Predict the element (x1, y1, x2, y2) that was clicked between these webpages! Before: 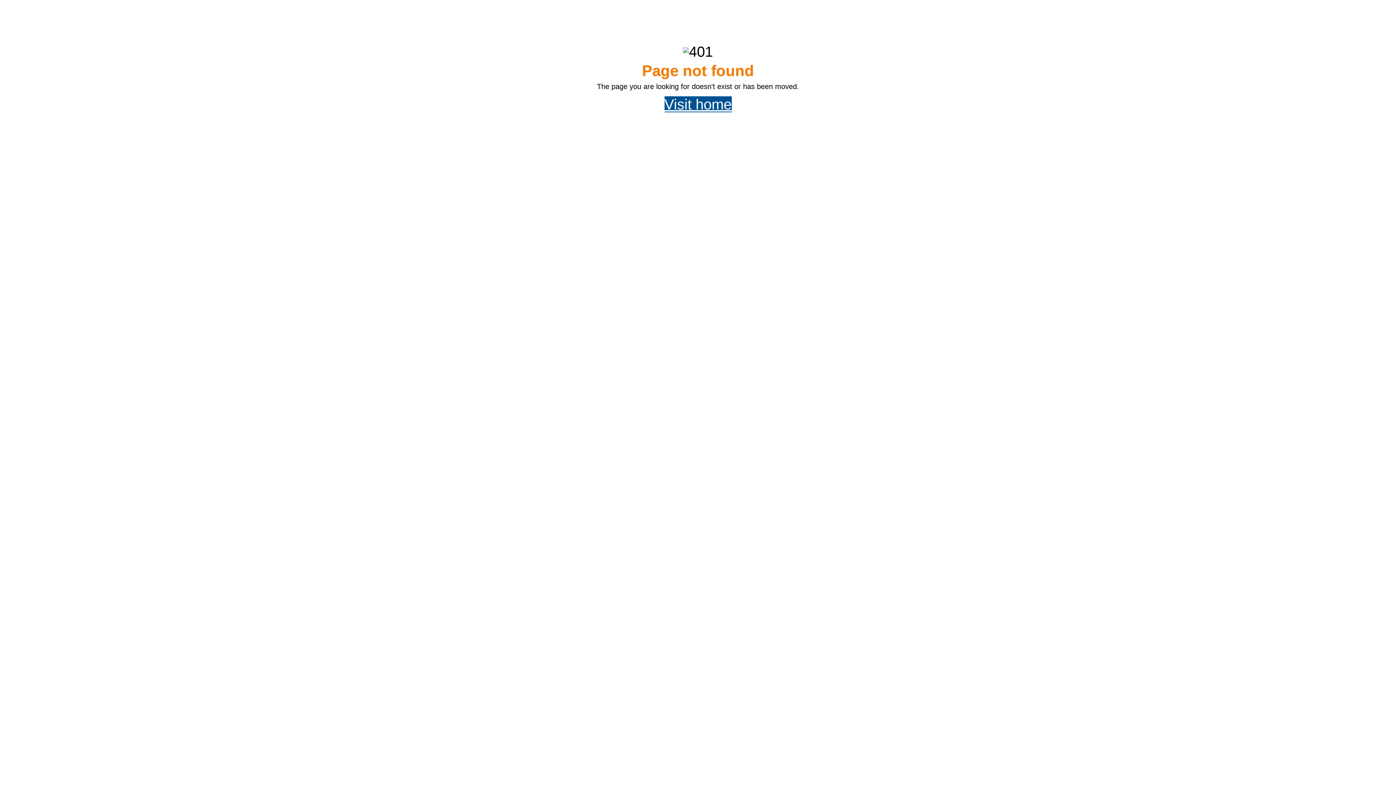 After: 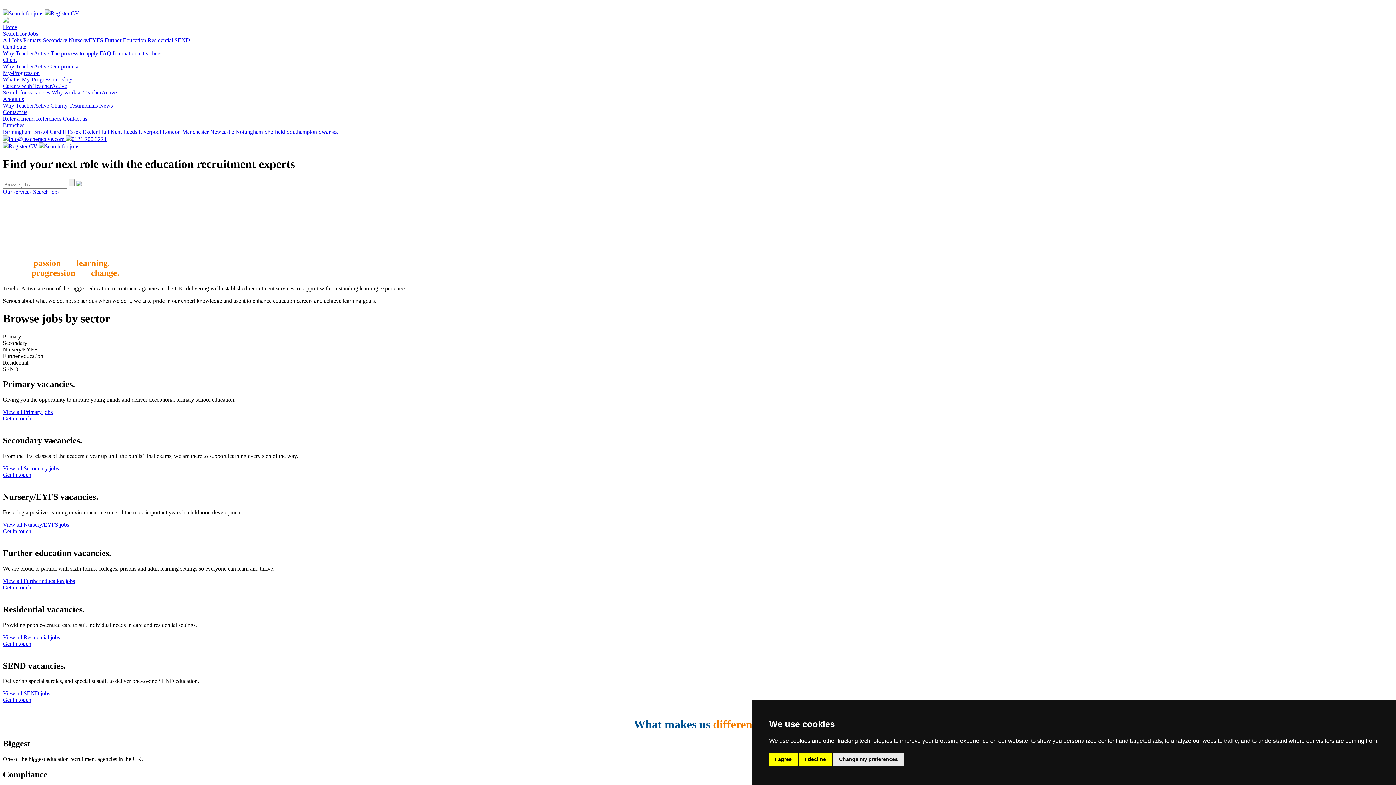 Action: bbox: (664, 96, 731, 112) label: Visit home